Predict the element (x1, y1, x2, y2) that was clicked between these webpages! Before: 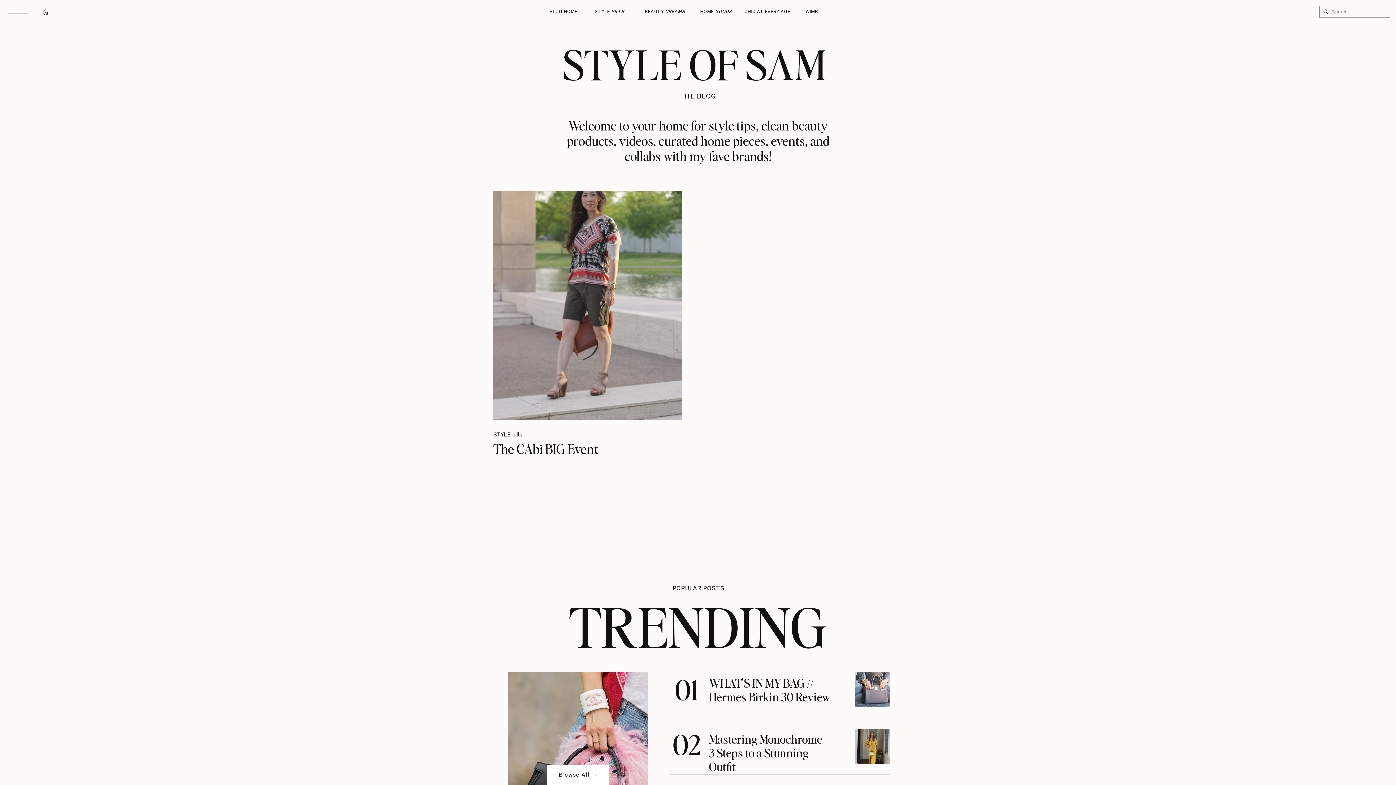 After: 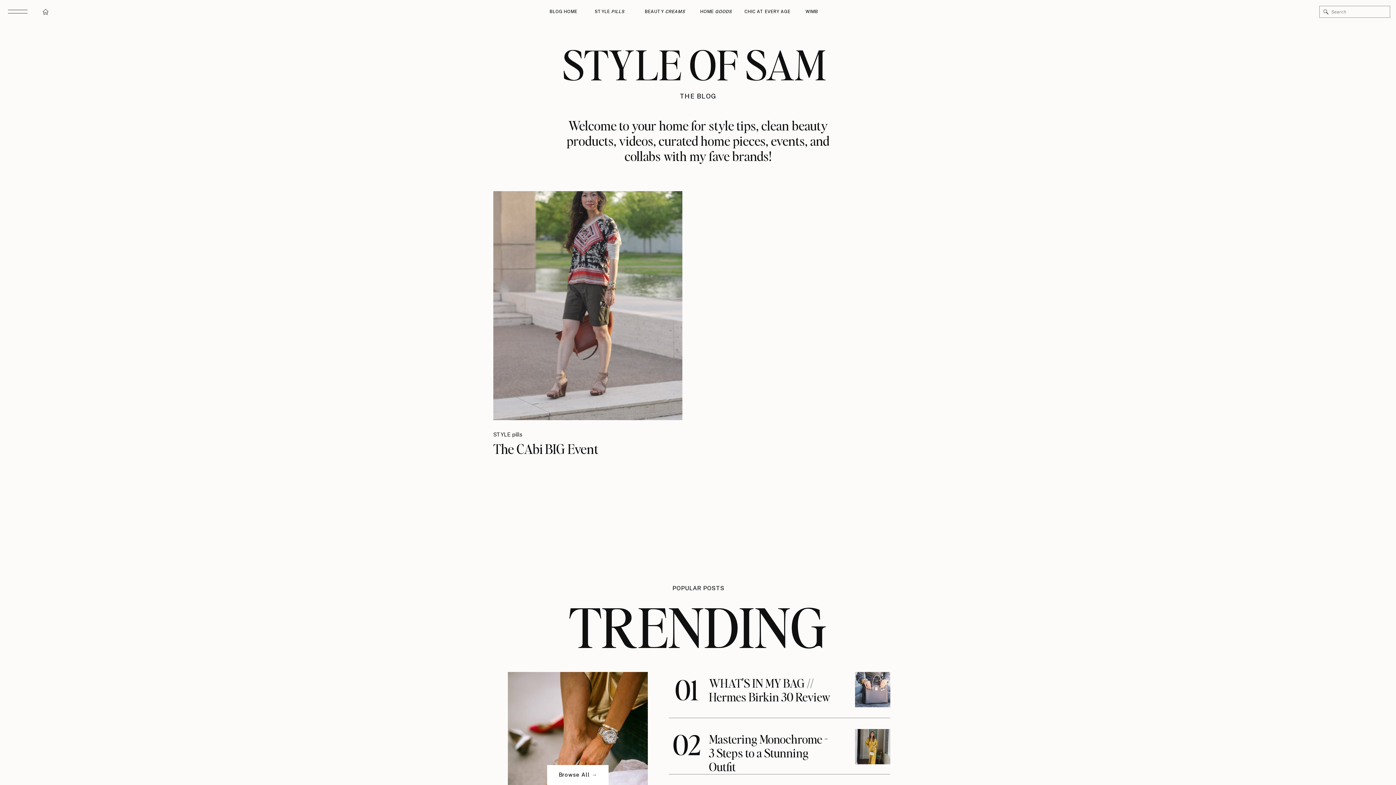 Action: bbox: (855, 672, 890, 707)